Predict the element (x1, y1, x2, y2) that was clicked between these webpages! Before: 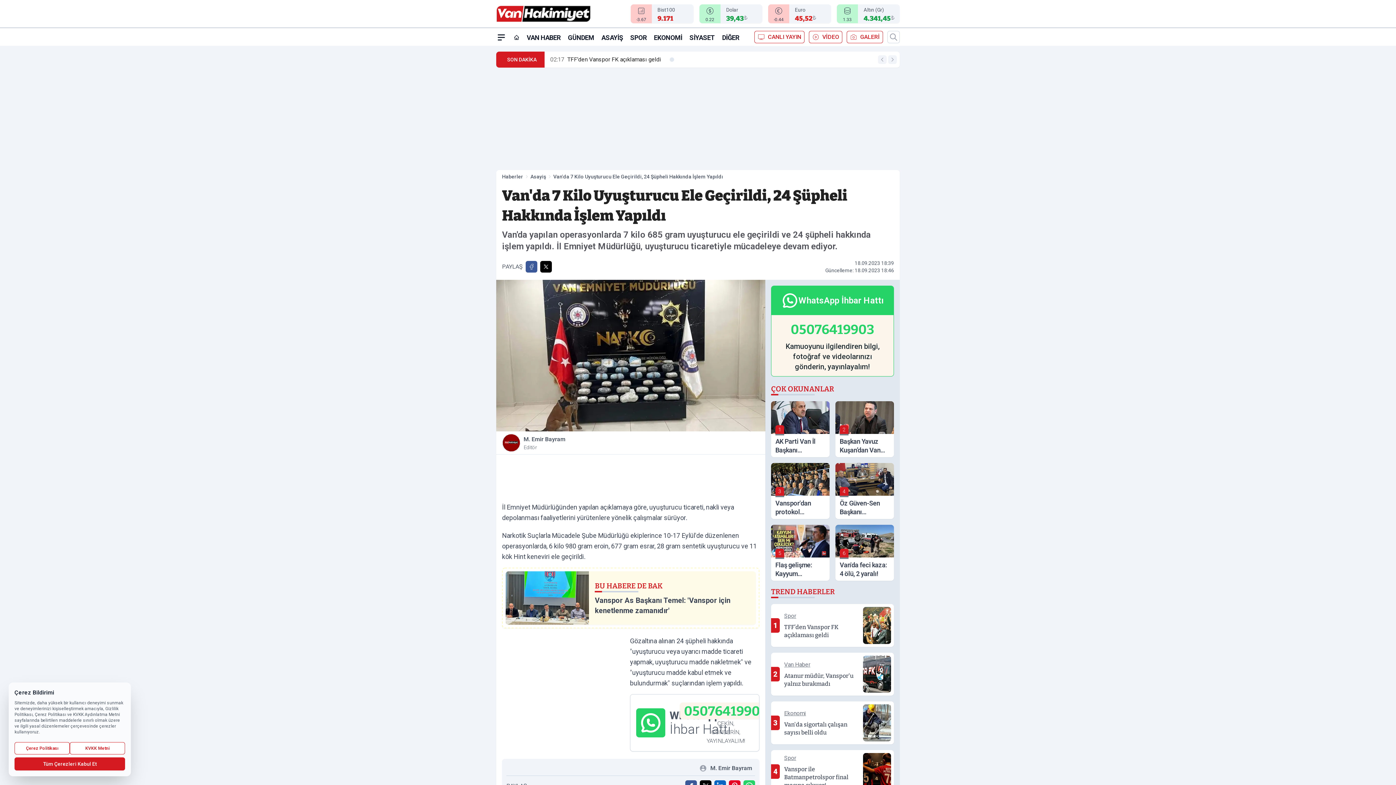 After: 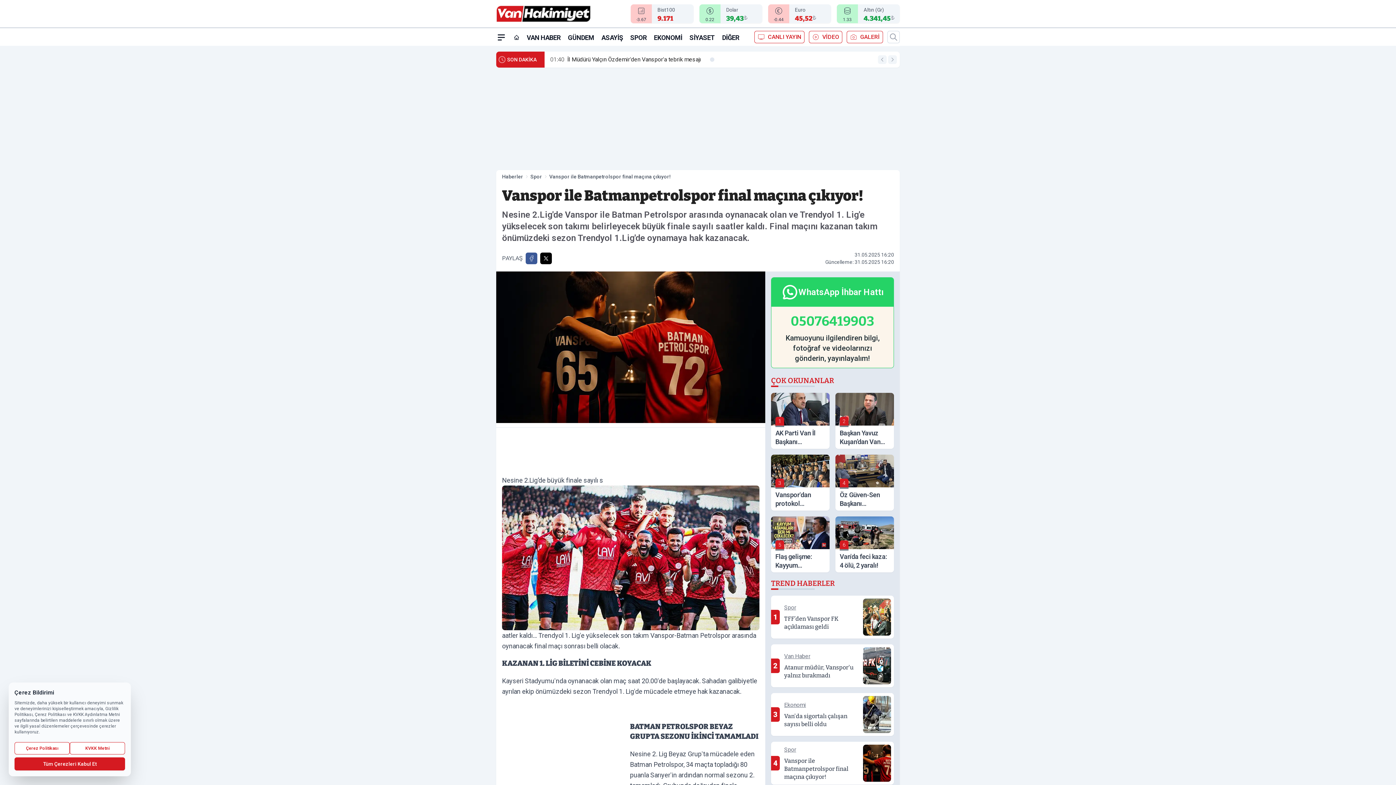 Action: label: 4
Spor
Vanspor ile Batmanpetrolspor final maçına çıkıyor! bbox: (771, 750, 894, 793)